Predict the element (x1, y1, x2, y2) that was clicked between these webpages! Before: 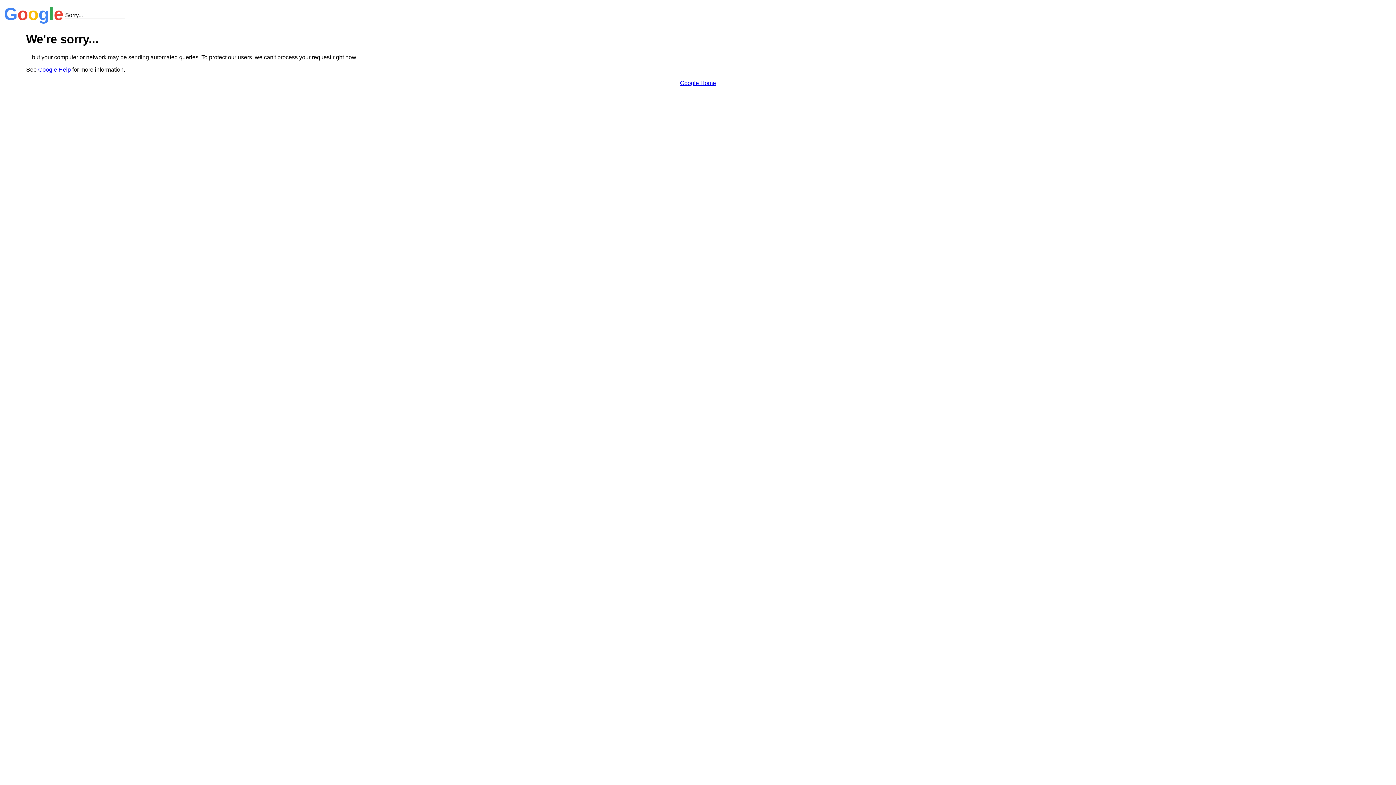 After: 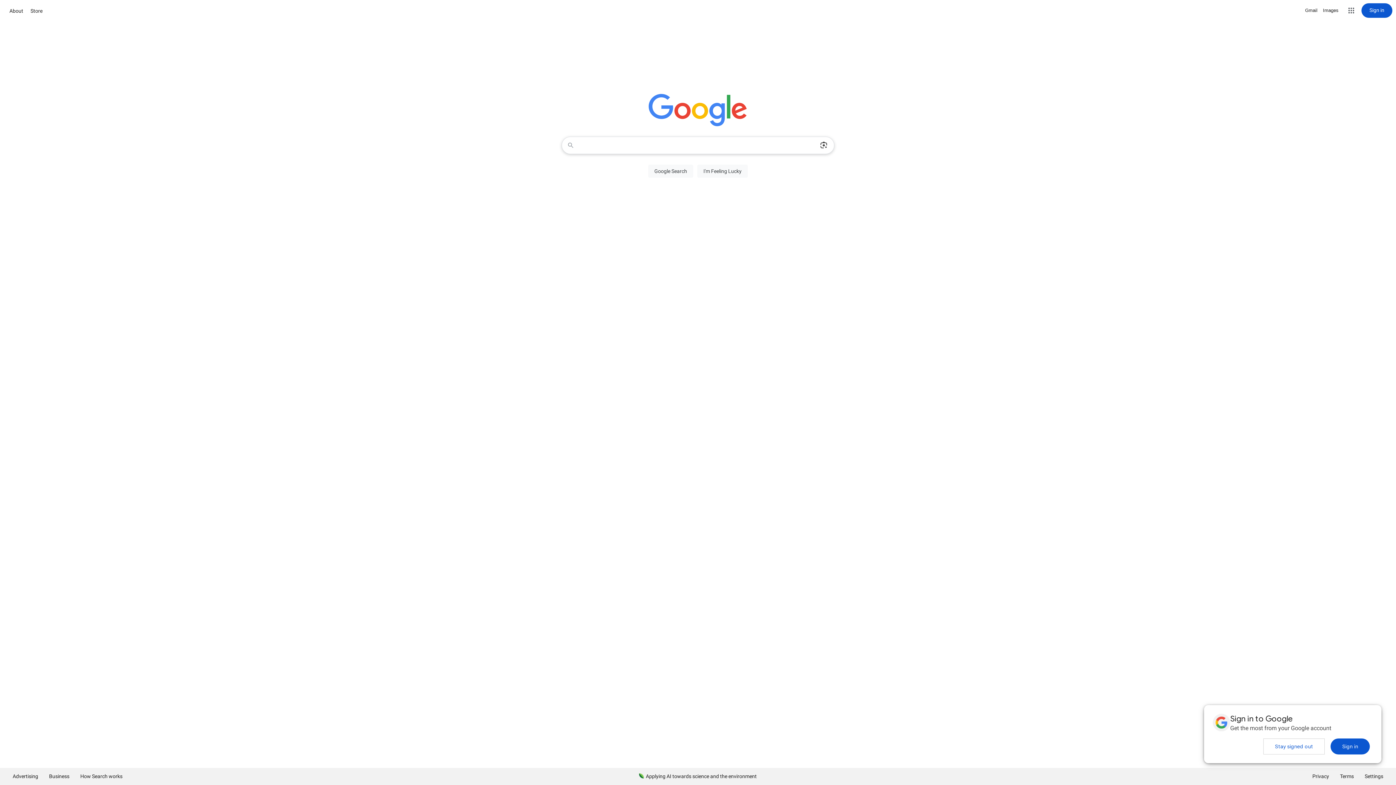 Action: label: Google Home bbox: (680, 79, 716, 86)